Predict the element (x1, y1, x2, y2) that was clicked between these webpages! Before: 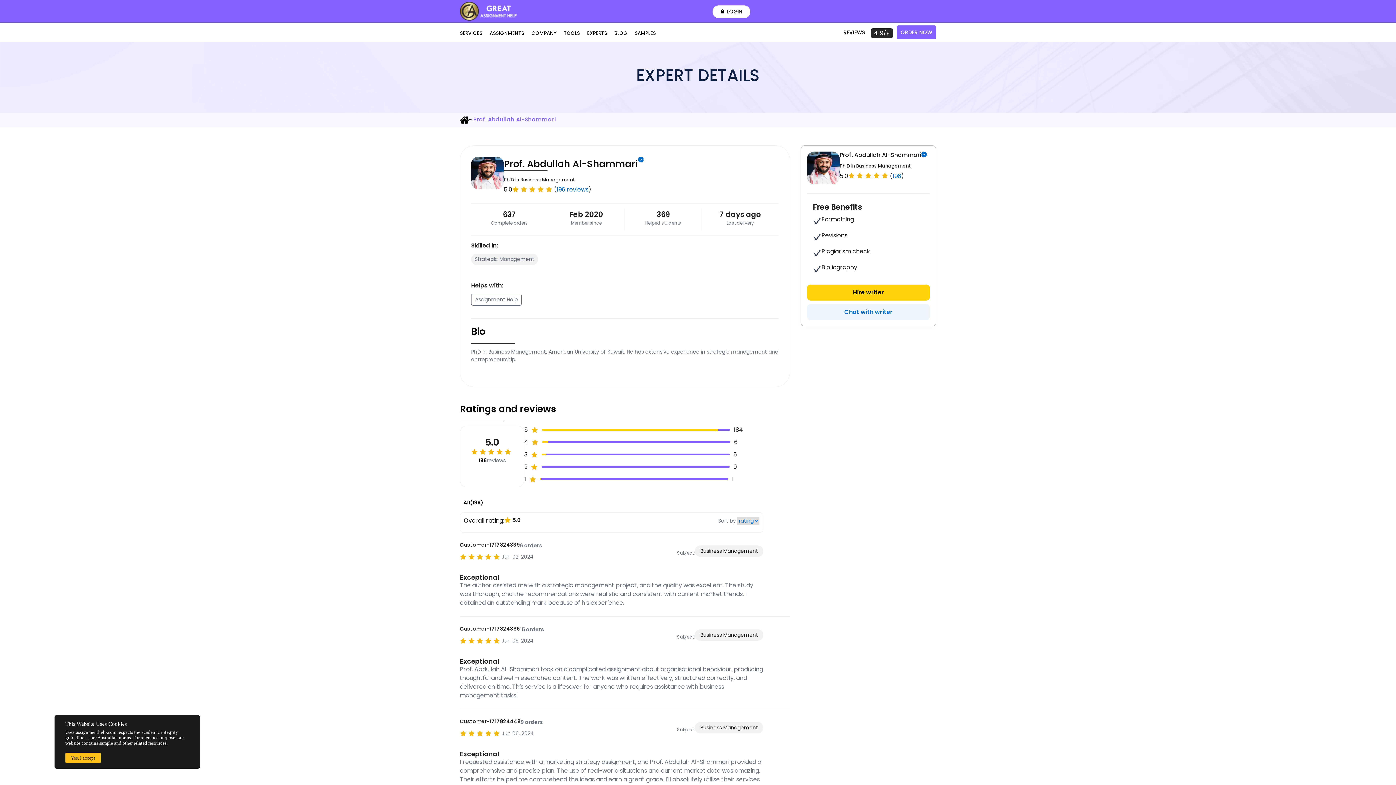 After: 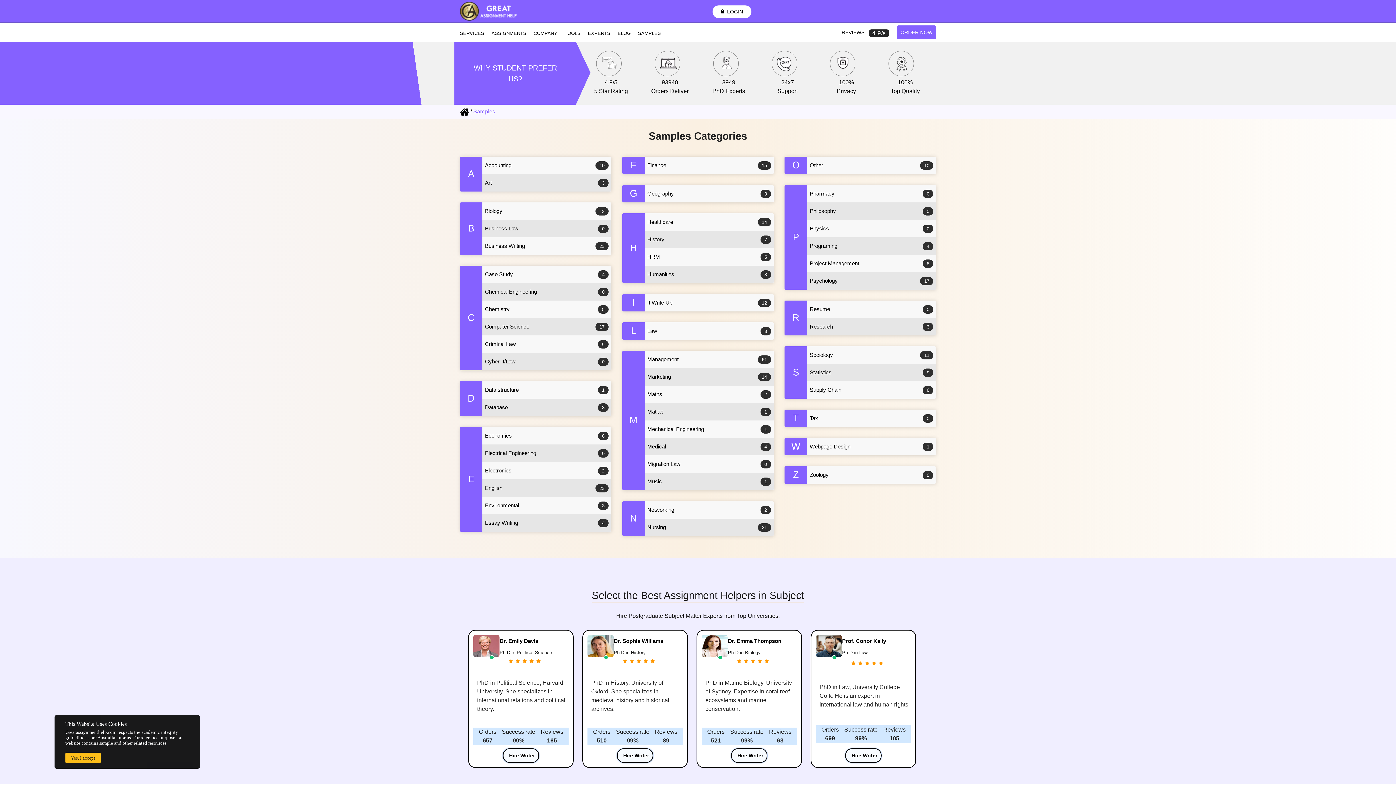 Action: label: SAMPLES bbox: (634, 22, 663, 41)